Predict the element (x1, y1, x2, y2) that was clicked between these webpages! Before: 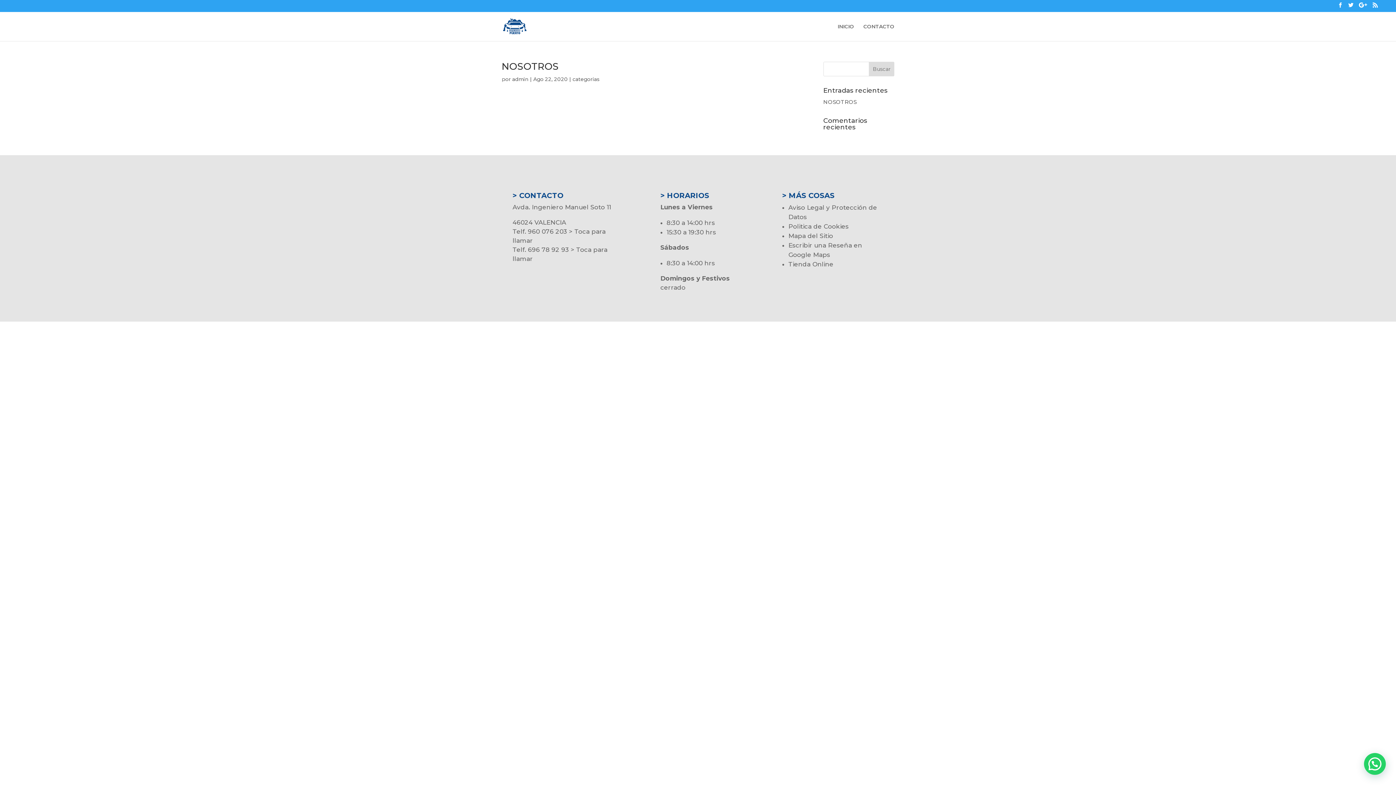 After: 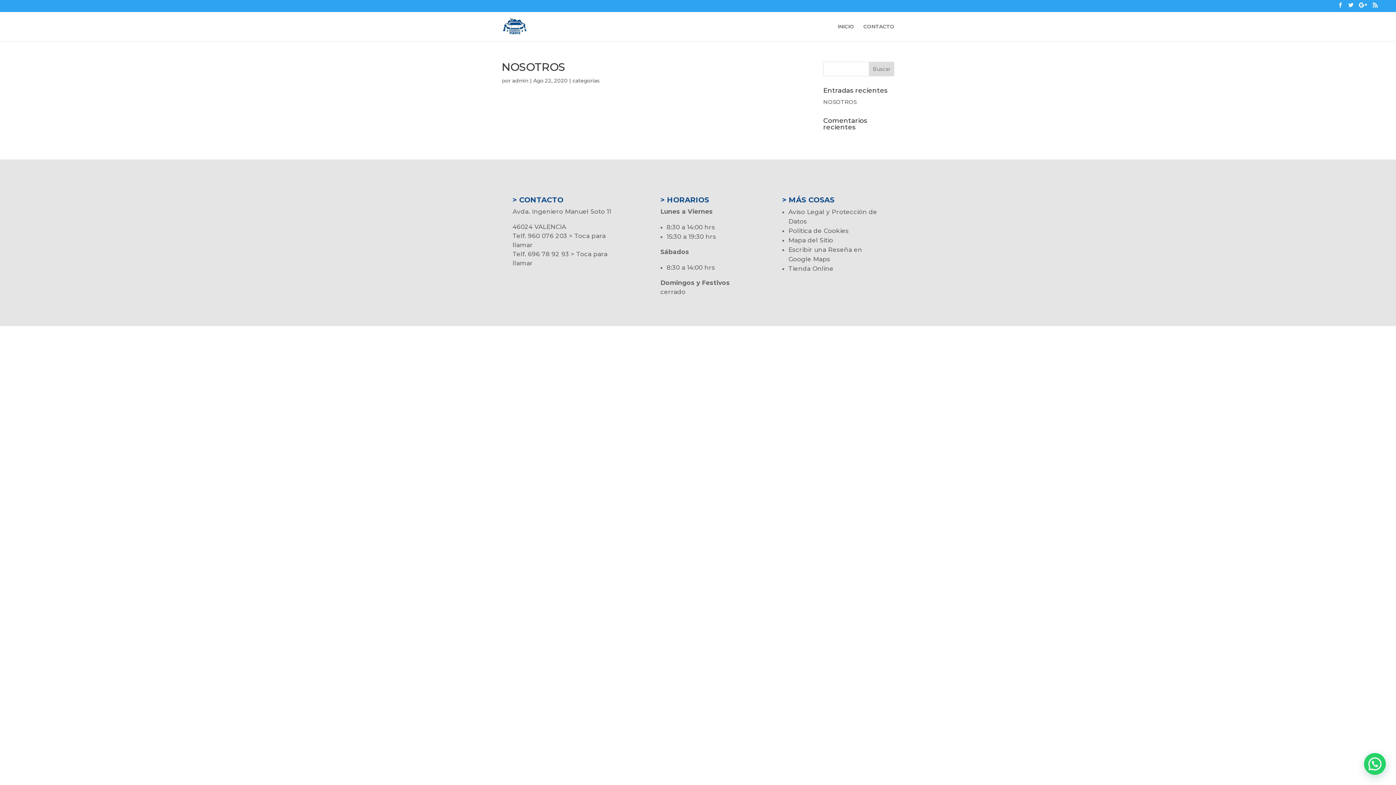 Action: label: NOSOTROS bbox: (823, 98, 856, 105)